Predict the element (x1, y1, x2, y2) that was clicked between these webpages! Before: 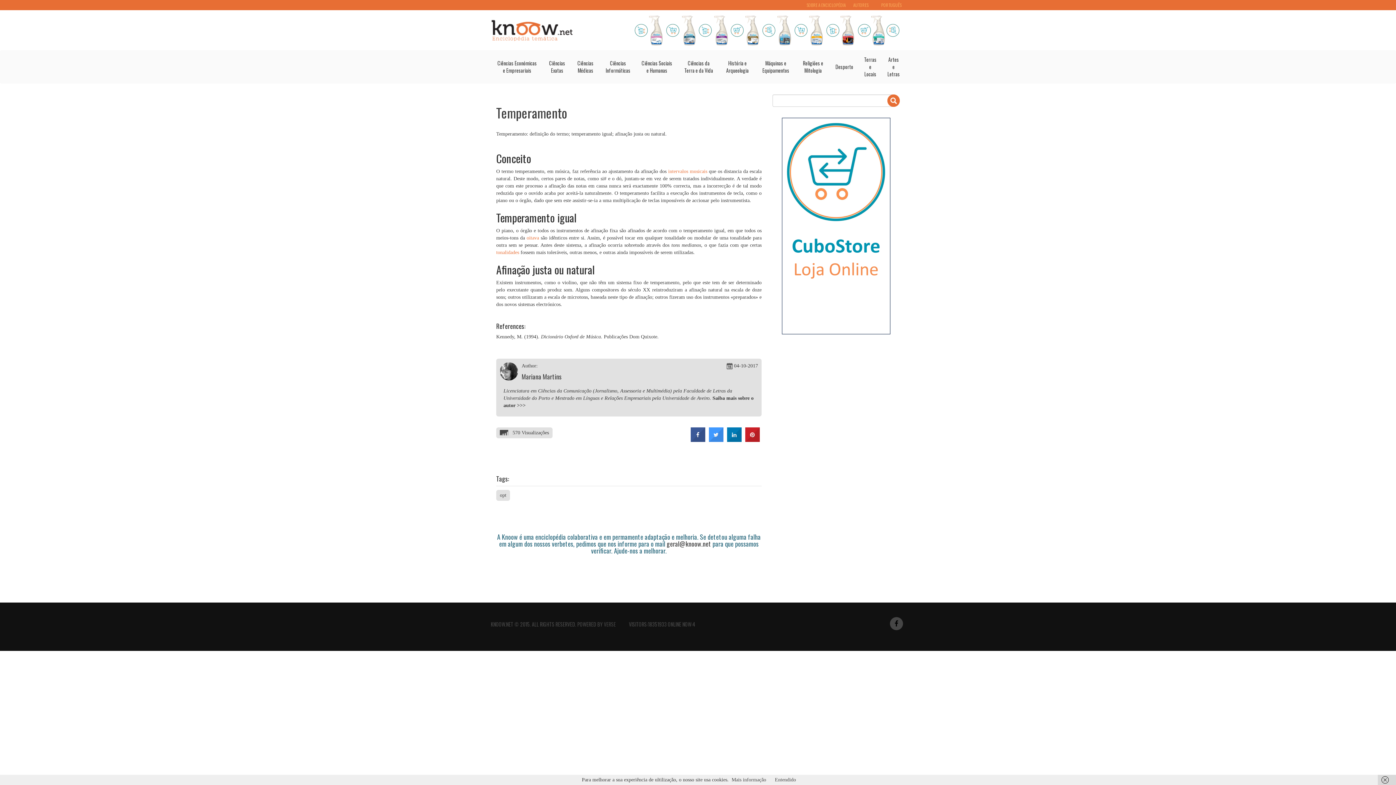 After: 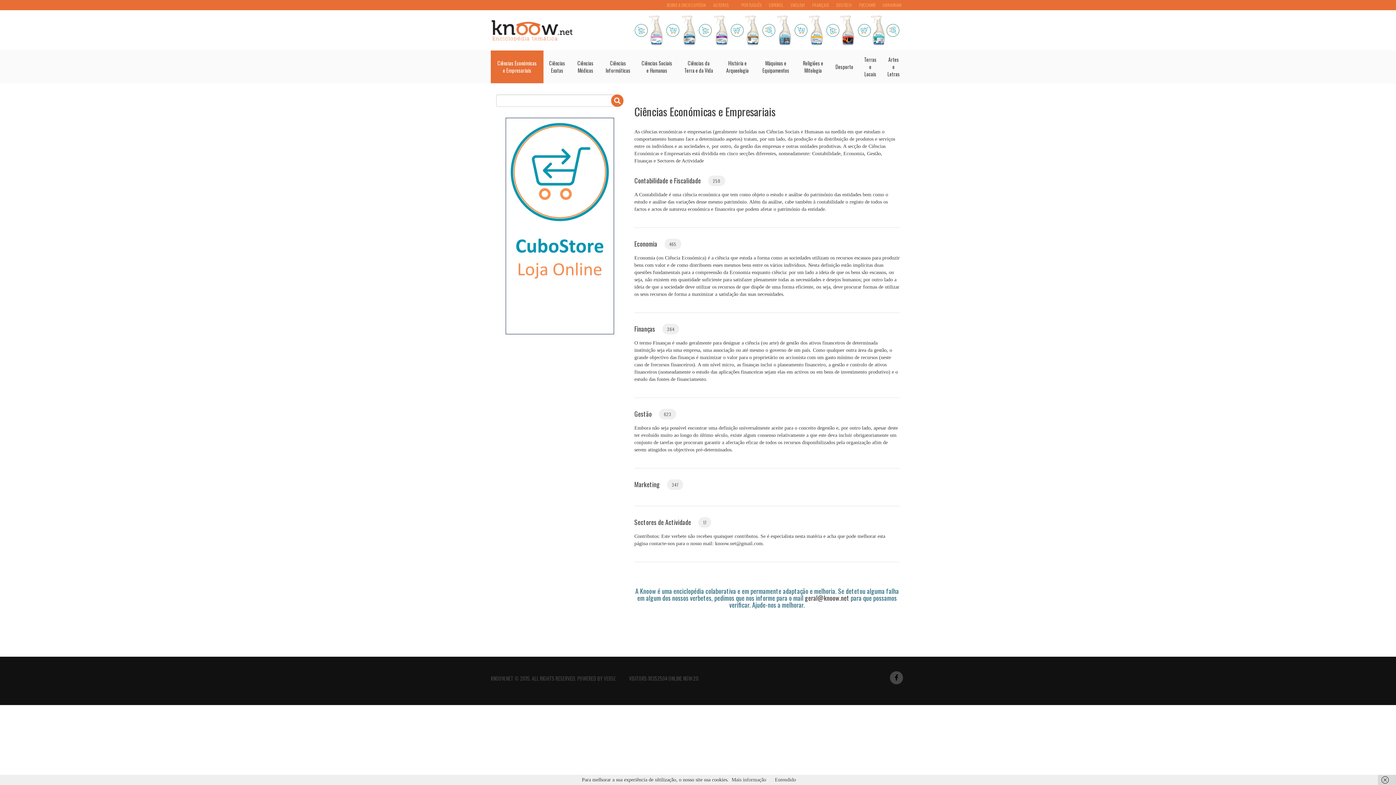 Action: bbox: (490, 50, 543, 83) label: Ciências Económicas e Empresariais